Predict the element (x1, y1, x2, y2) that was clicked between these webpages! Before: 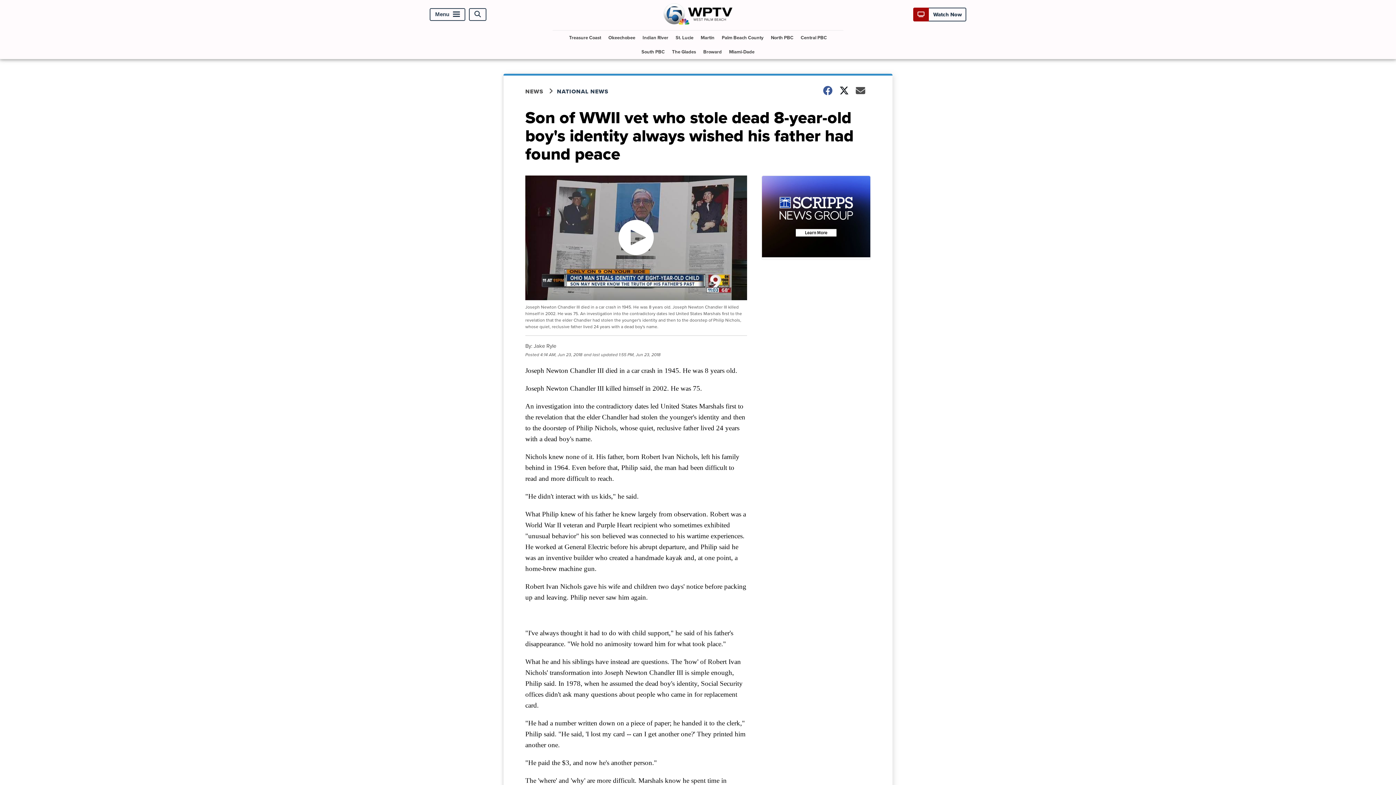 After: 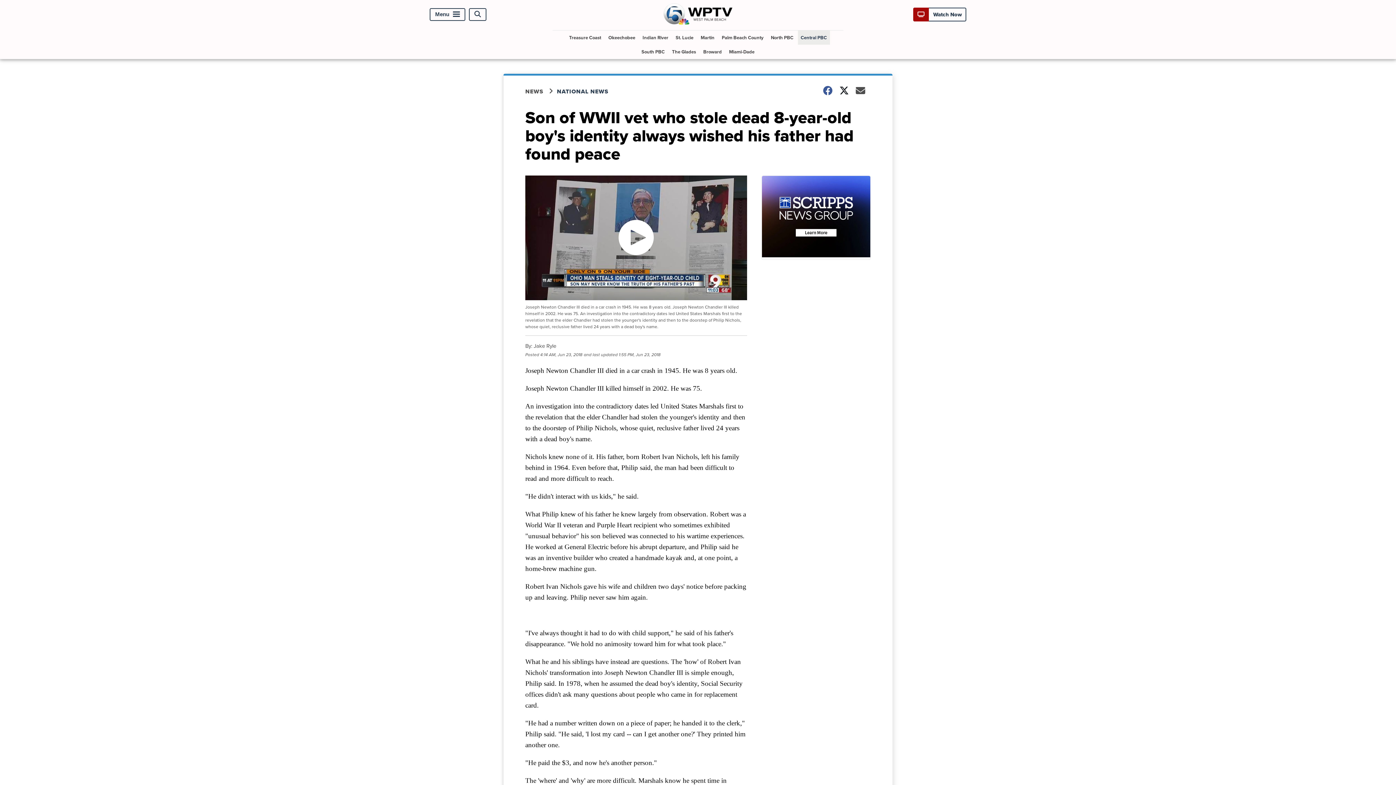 Action: label: Central PBC bbox: (798, 30, 830, 44)